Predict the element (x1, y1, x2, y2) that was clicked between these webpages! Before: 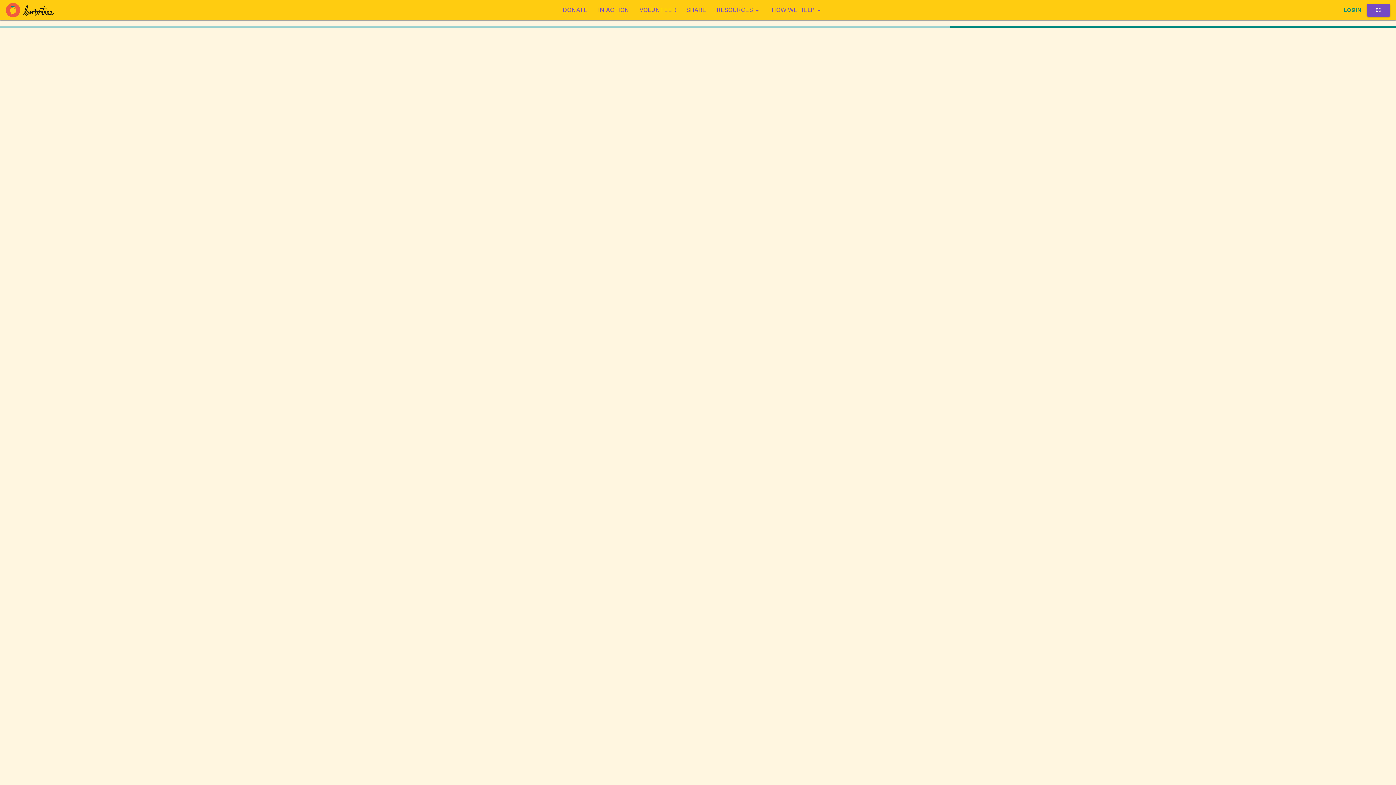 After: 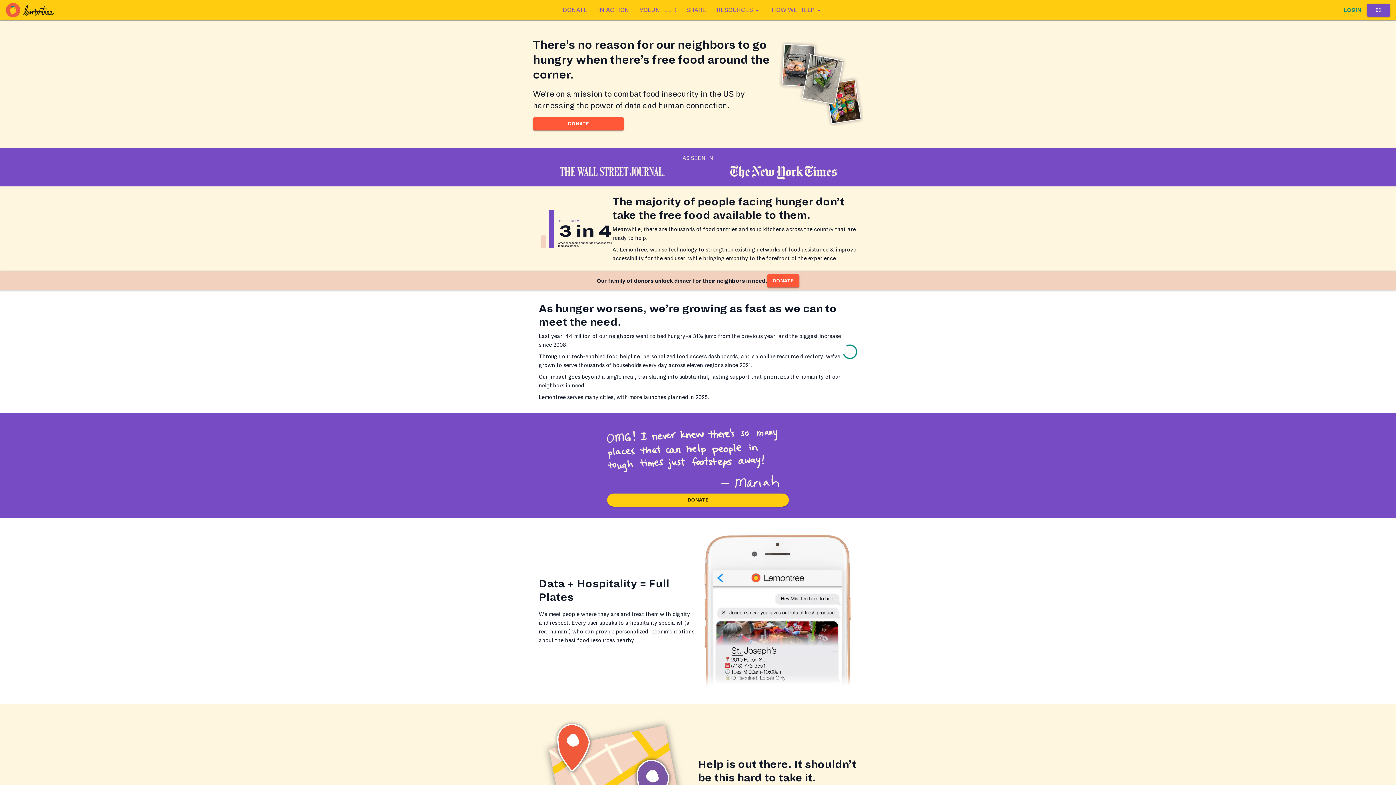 Action: bbox: (562, 3, 588, 16) label: DONATE